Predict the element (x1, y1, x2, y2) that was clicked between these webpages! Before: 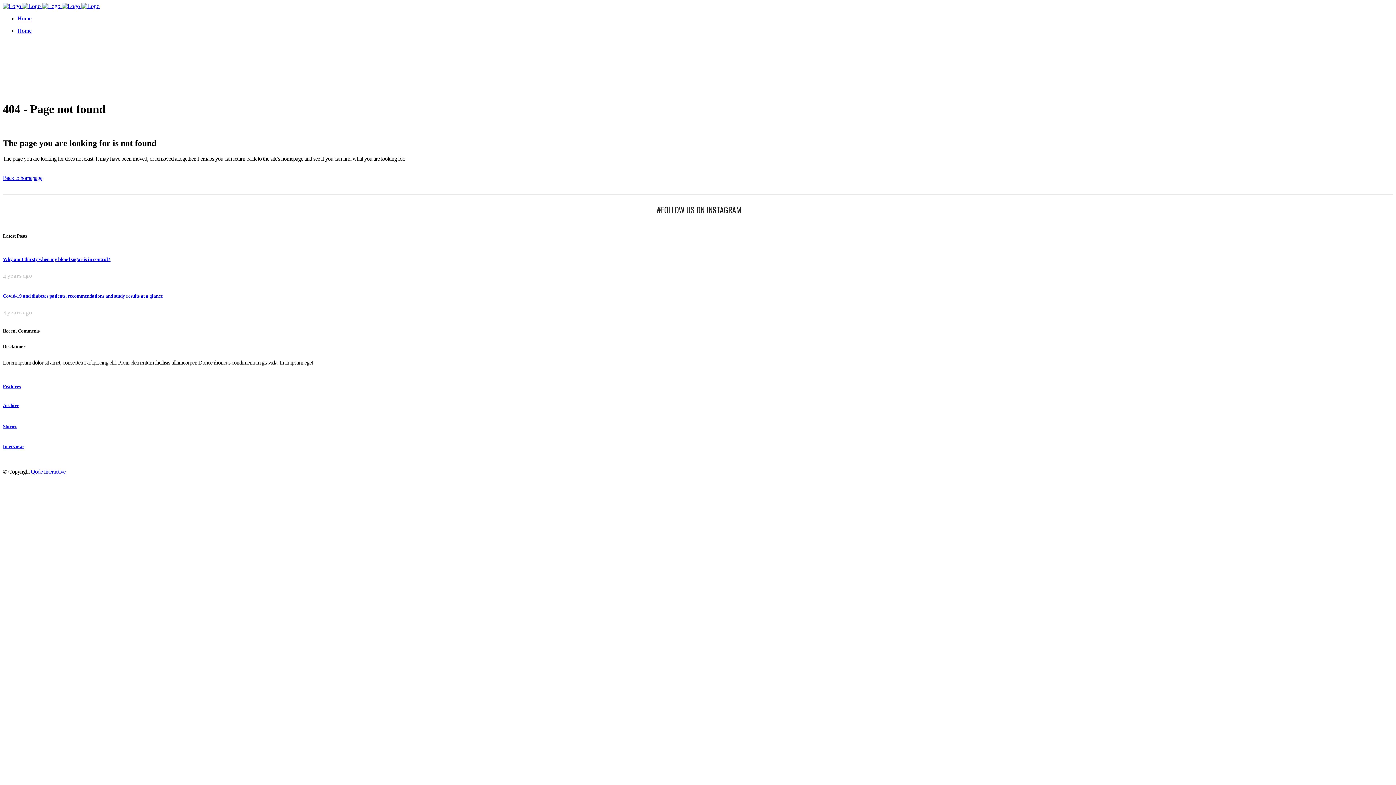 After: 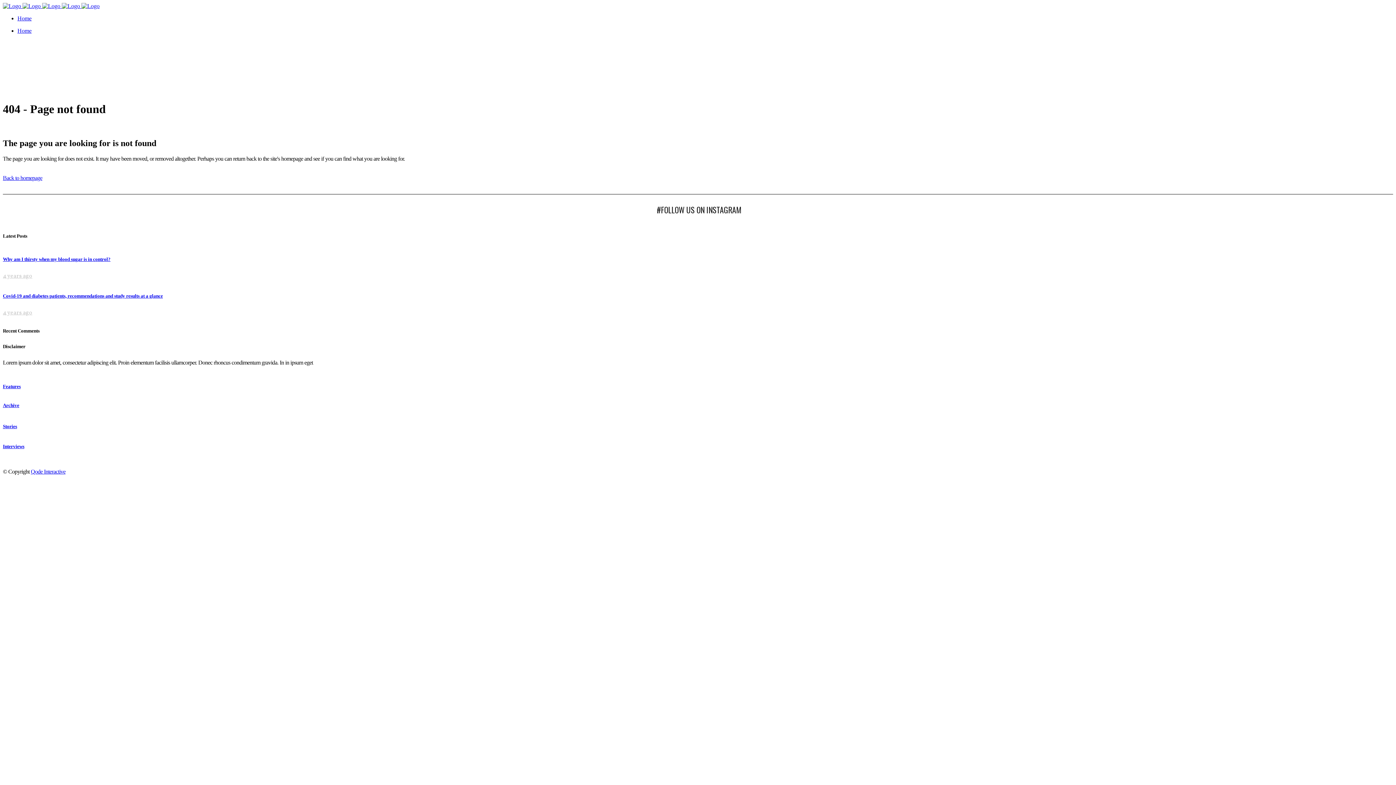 Action: label: Archive bbox: (2, 402, 19, 408)